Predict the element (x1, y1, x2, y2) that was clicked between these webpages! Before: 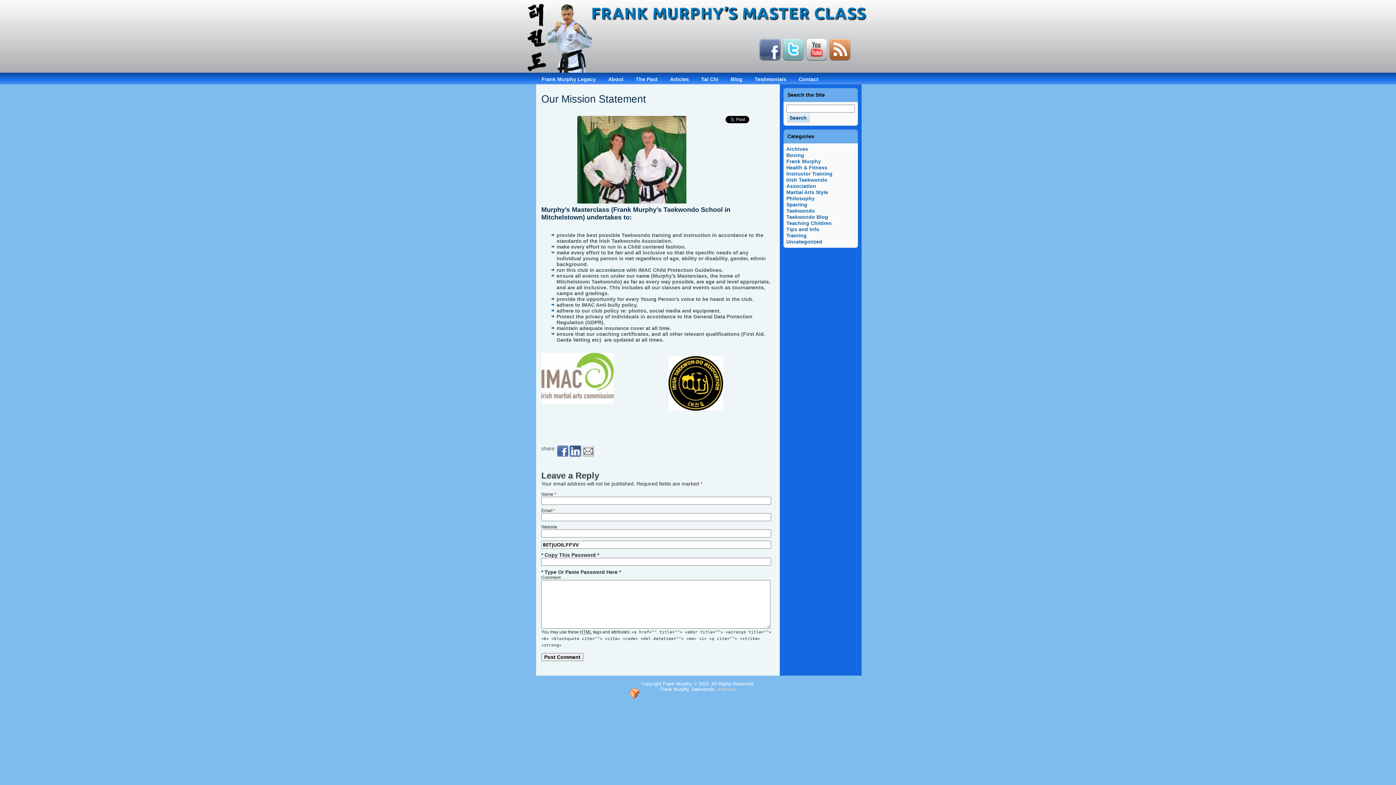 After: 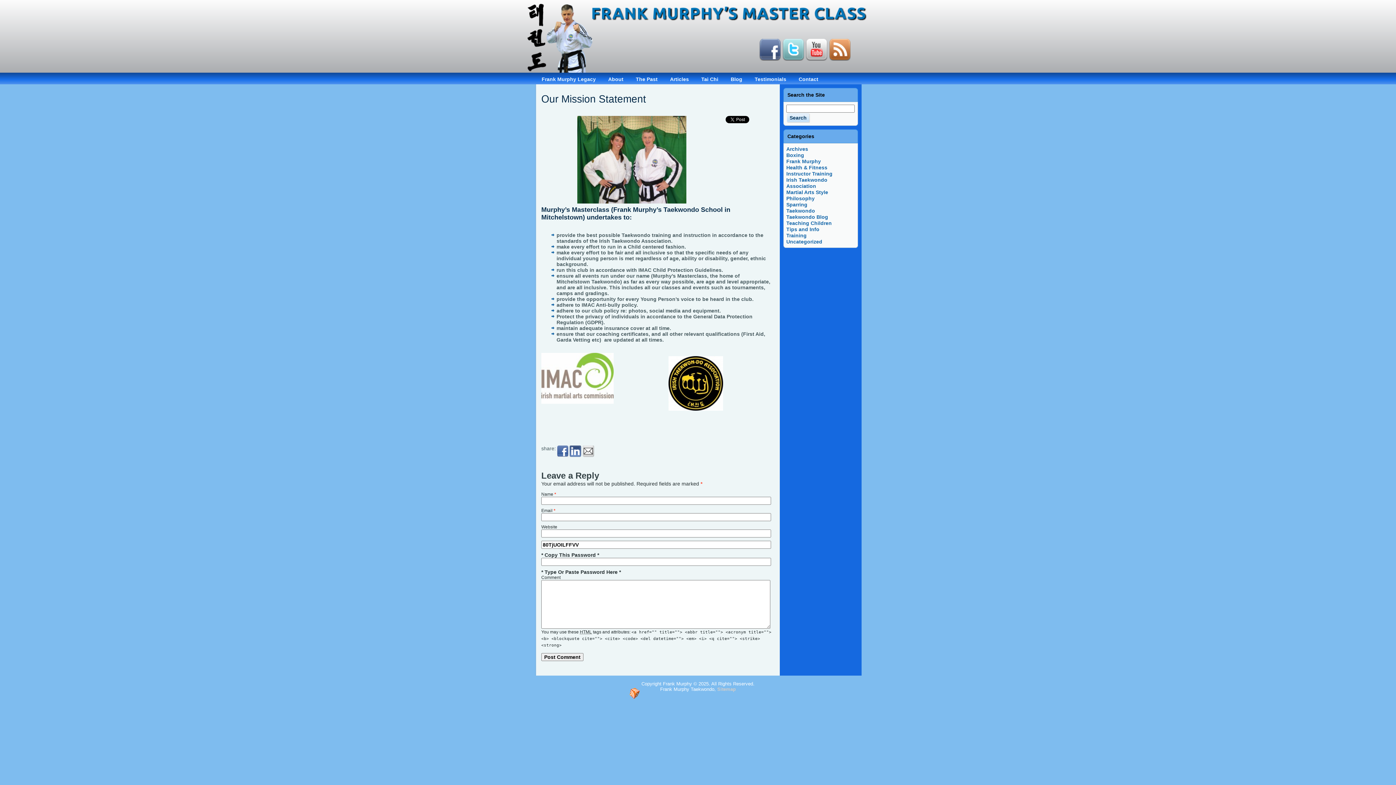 Action: bbox: (569, 452, 581, 458)